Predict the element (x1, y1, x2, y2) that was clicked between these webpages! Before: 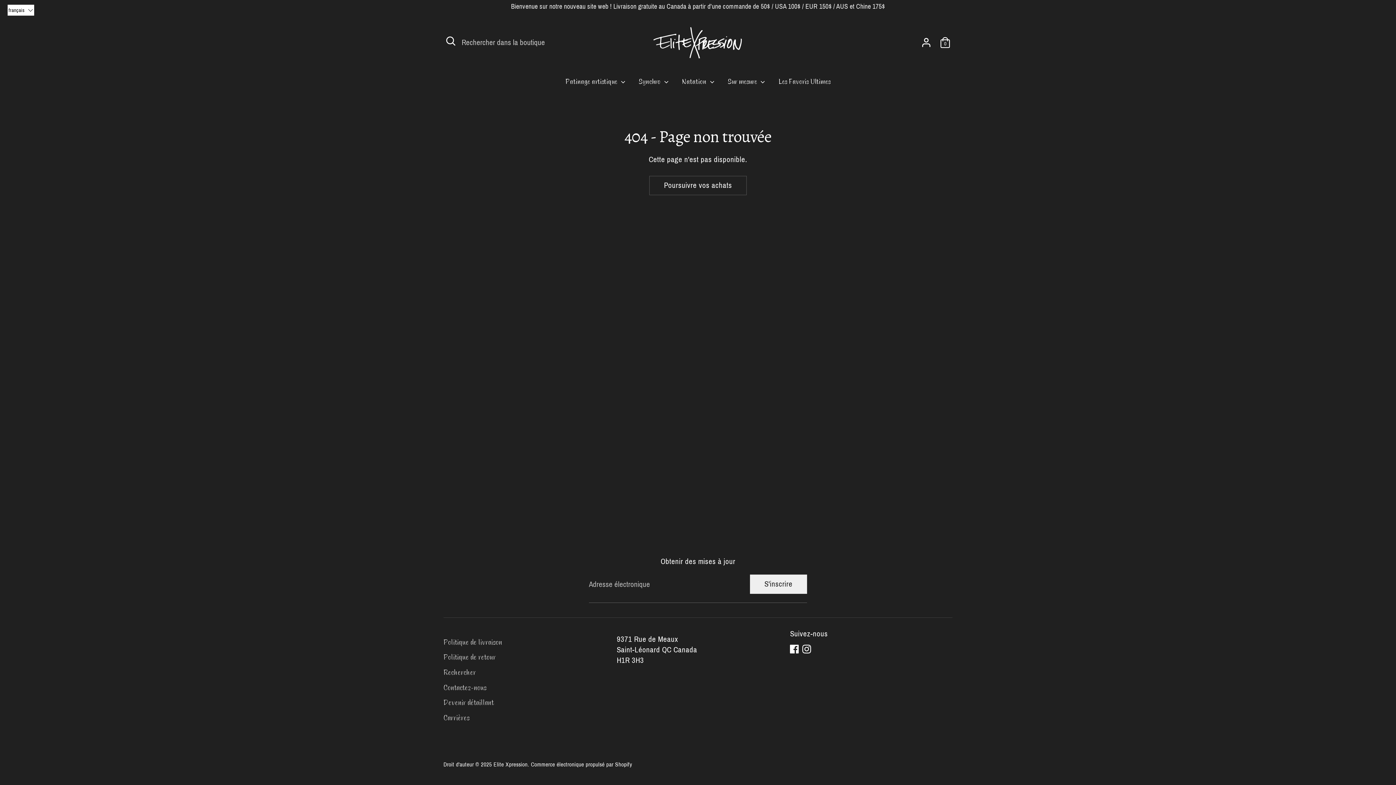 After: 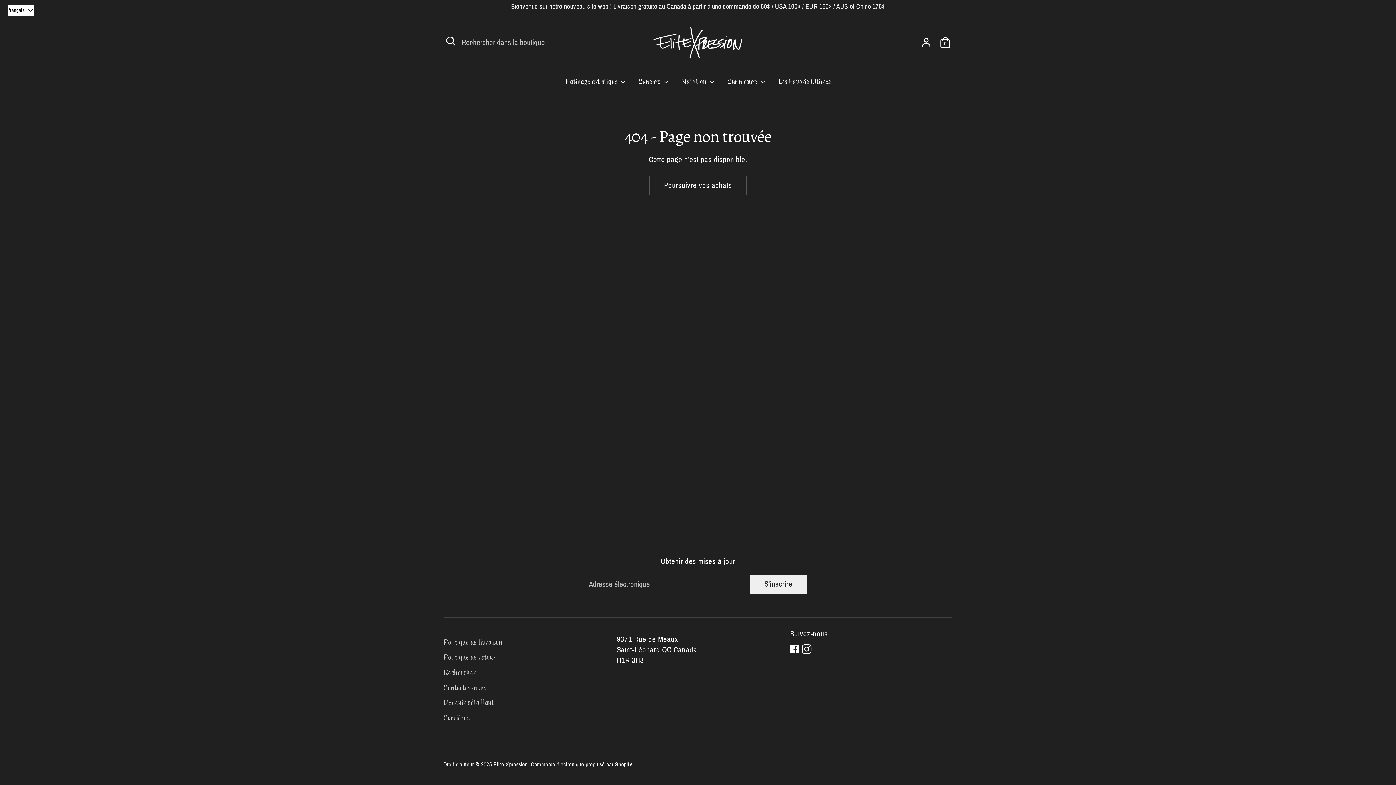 Action: bbox: (802, 645, 811, 653) label: Instagram